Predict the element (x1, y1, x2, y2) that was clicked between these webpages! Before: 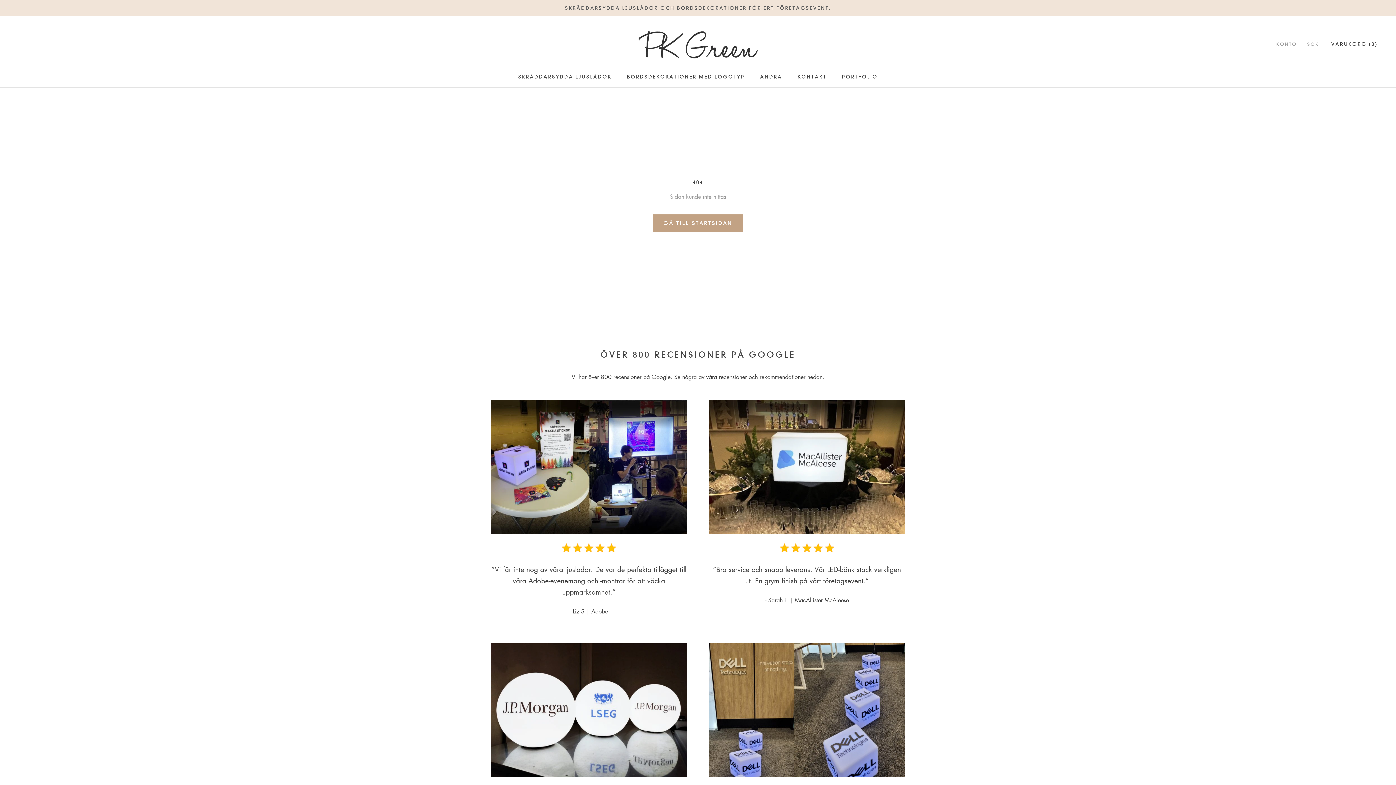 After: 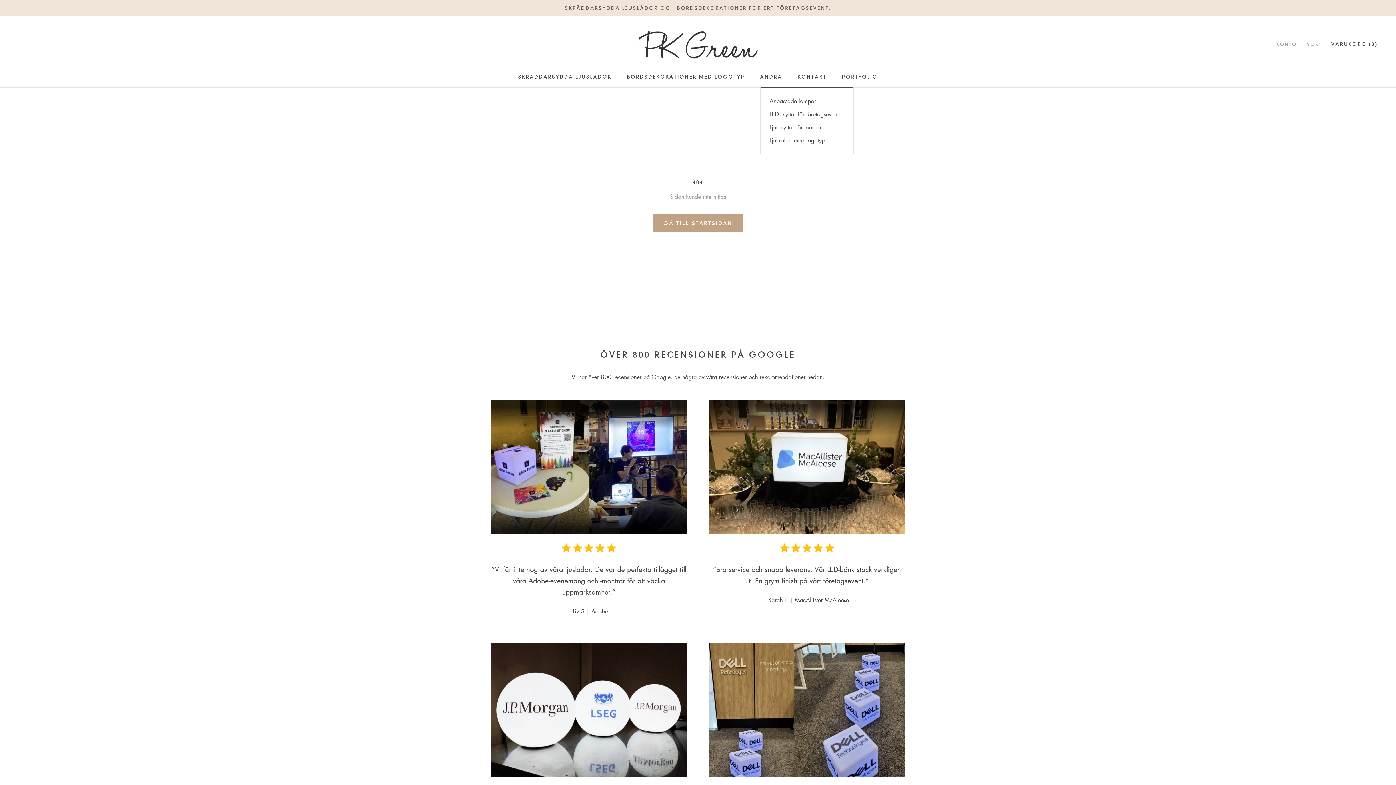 Action: bbox: (760, 73, 782, 79) label: ANDRA